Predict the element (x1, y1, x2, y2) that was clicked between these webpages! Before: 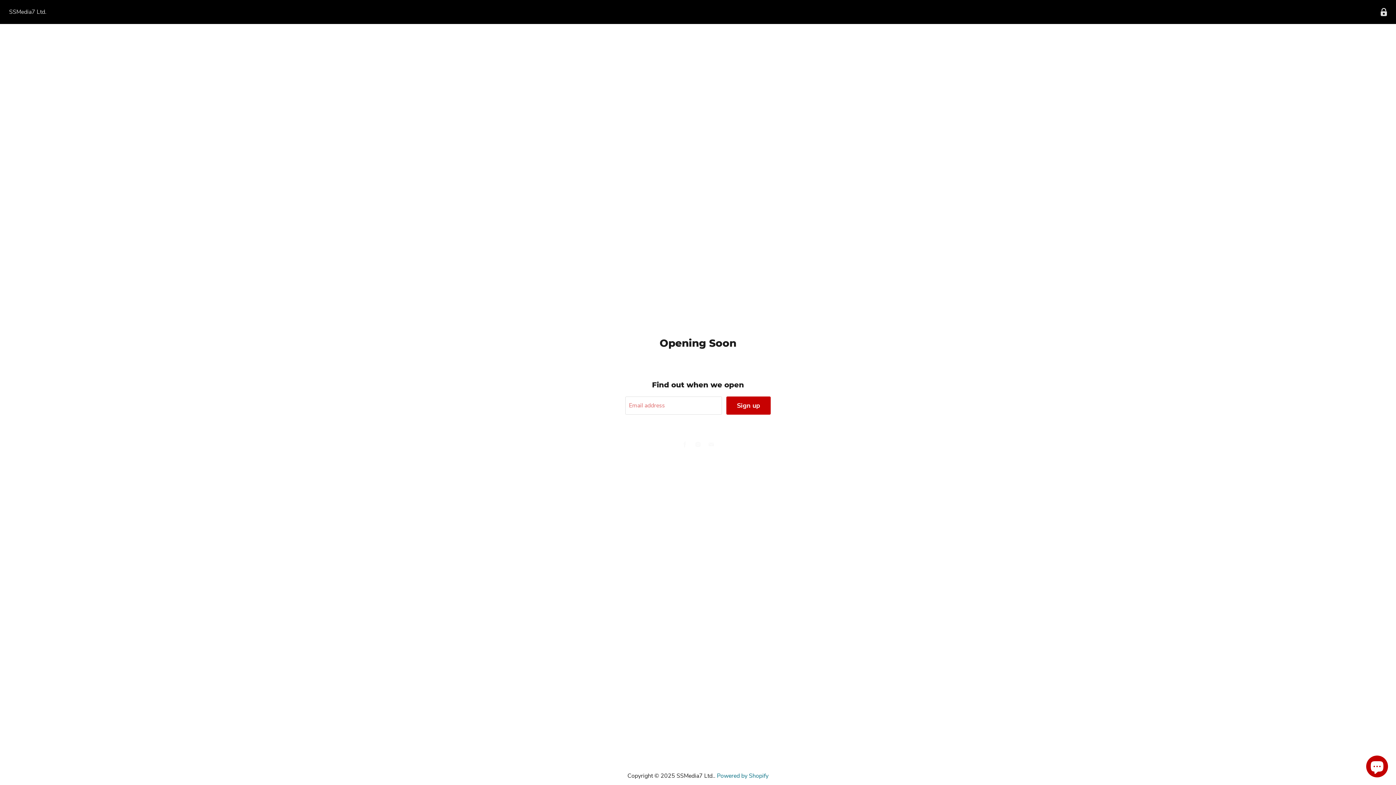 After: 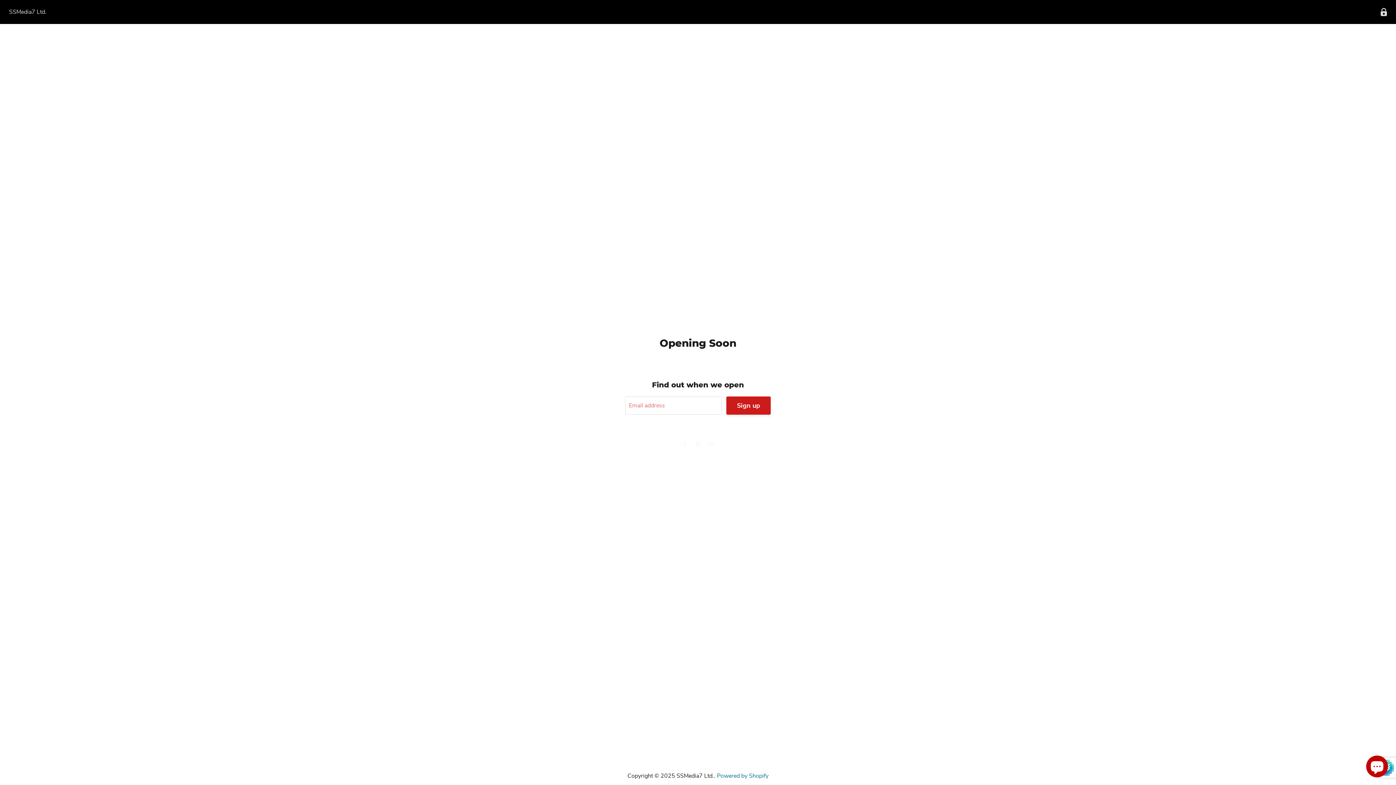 Action: bbox: (726, 396, 770, 414) label: Sign up